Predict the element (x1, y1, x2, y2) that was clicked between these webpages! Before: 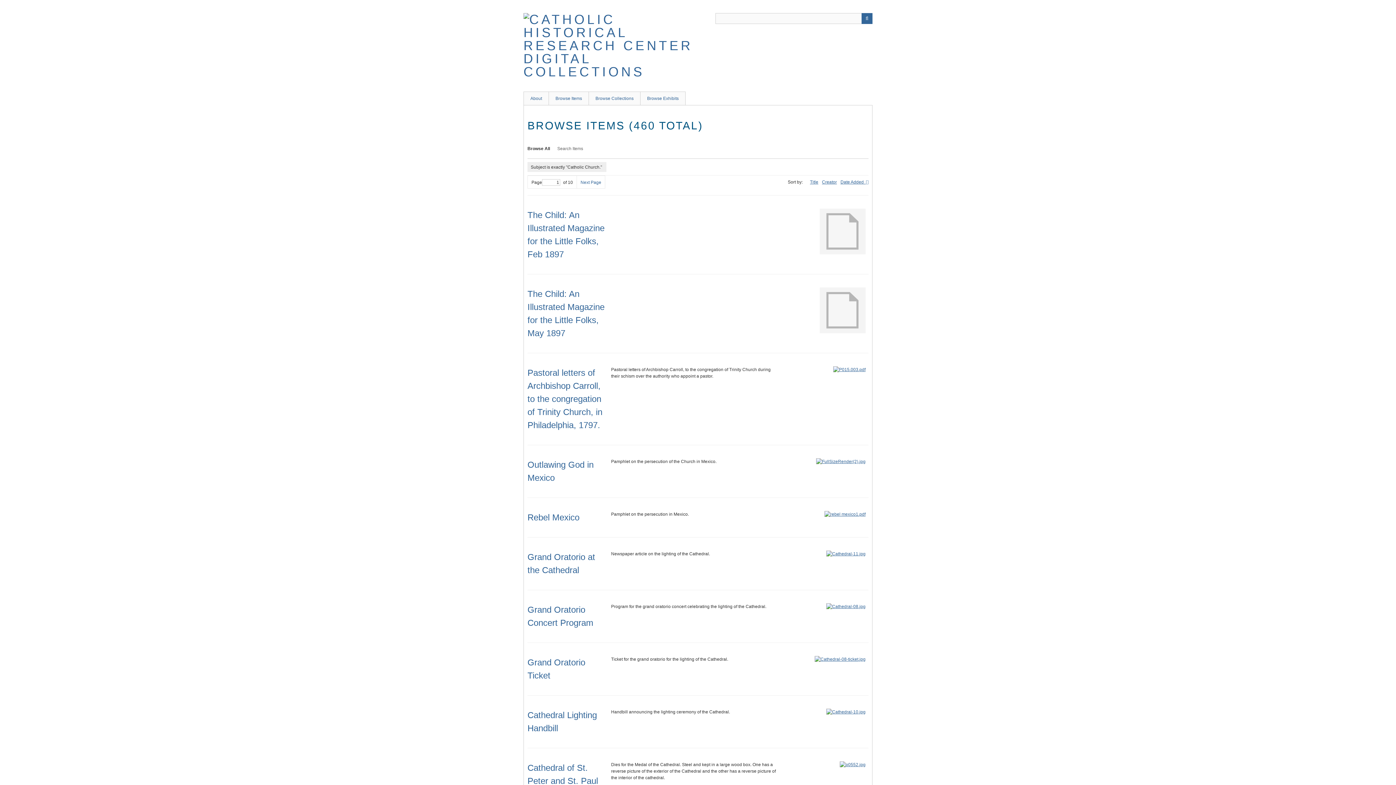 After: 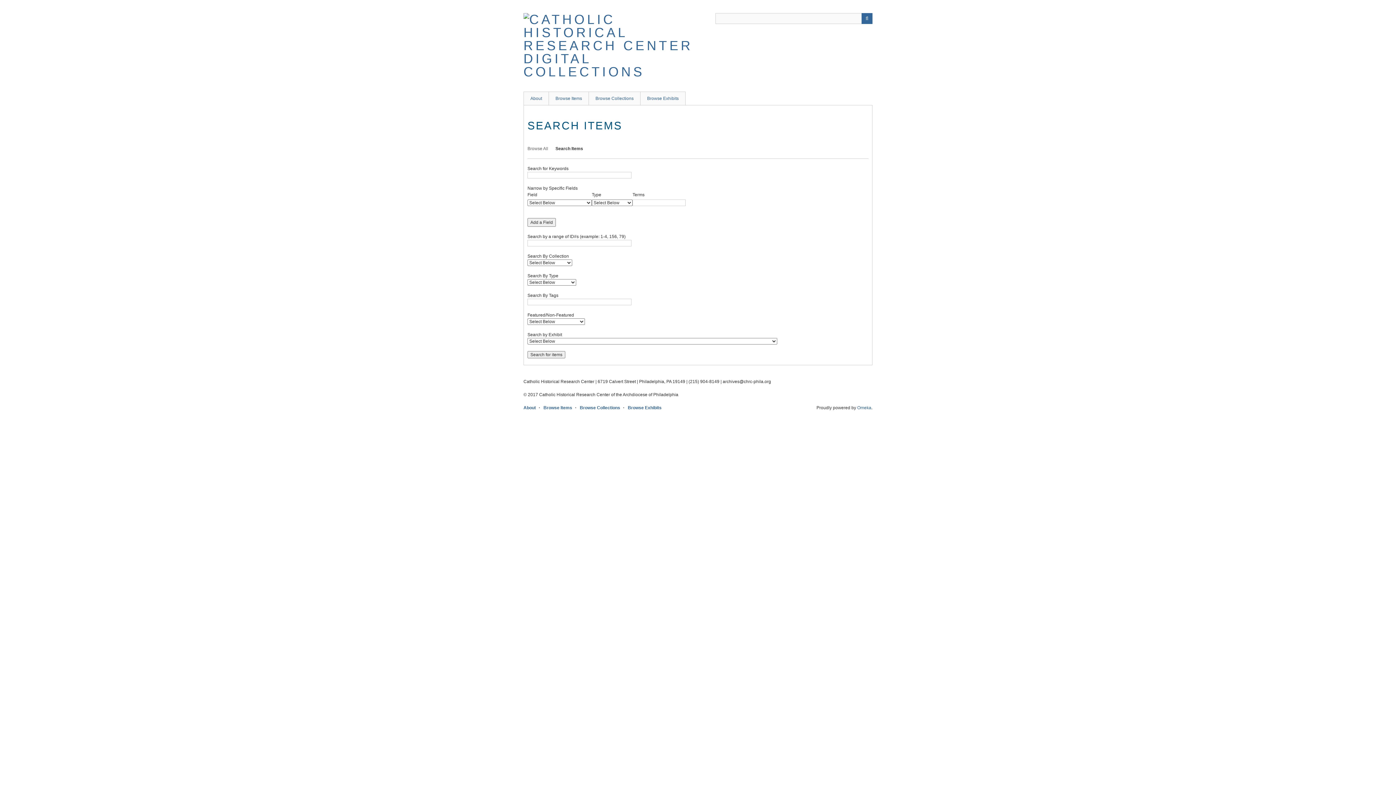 Action: bbox: (557, 146, 583, 151) label: Search Items